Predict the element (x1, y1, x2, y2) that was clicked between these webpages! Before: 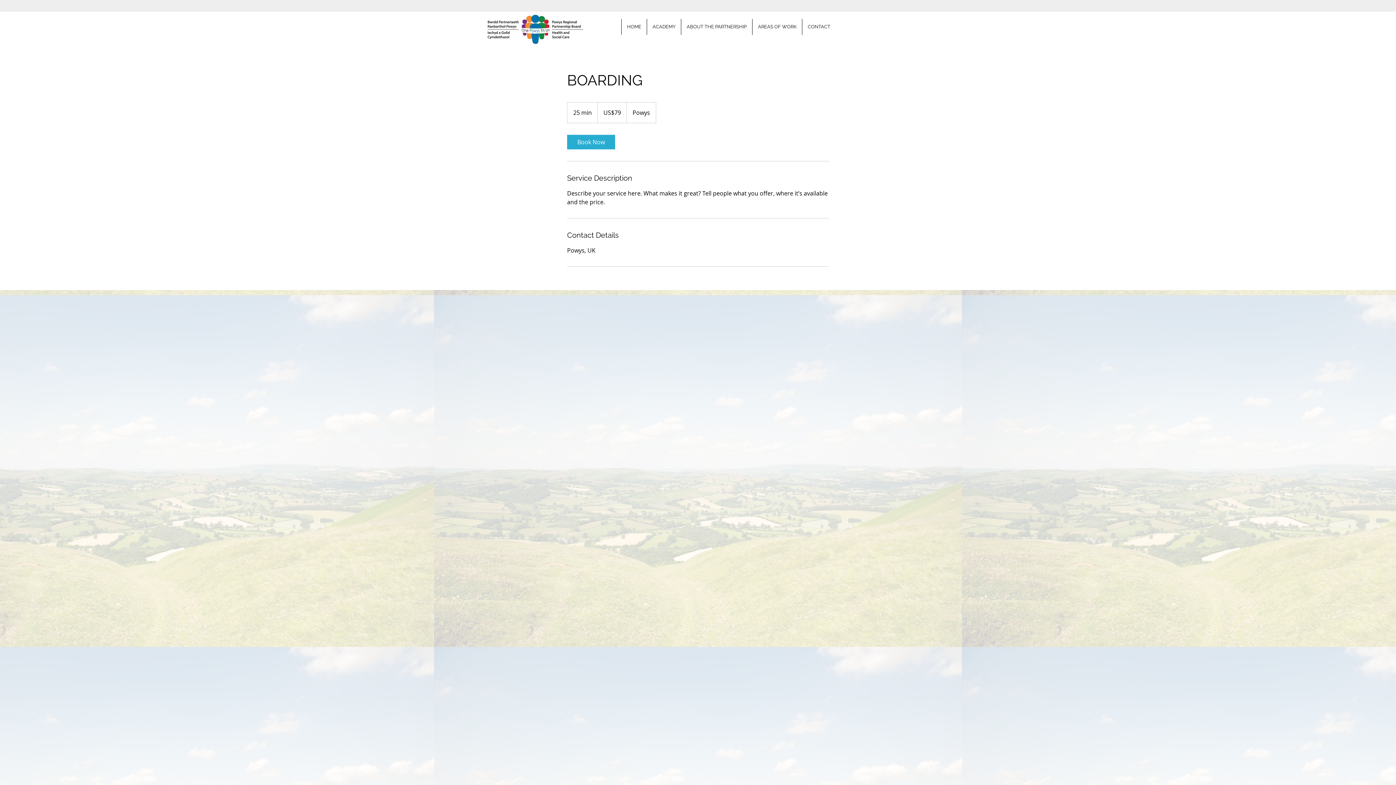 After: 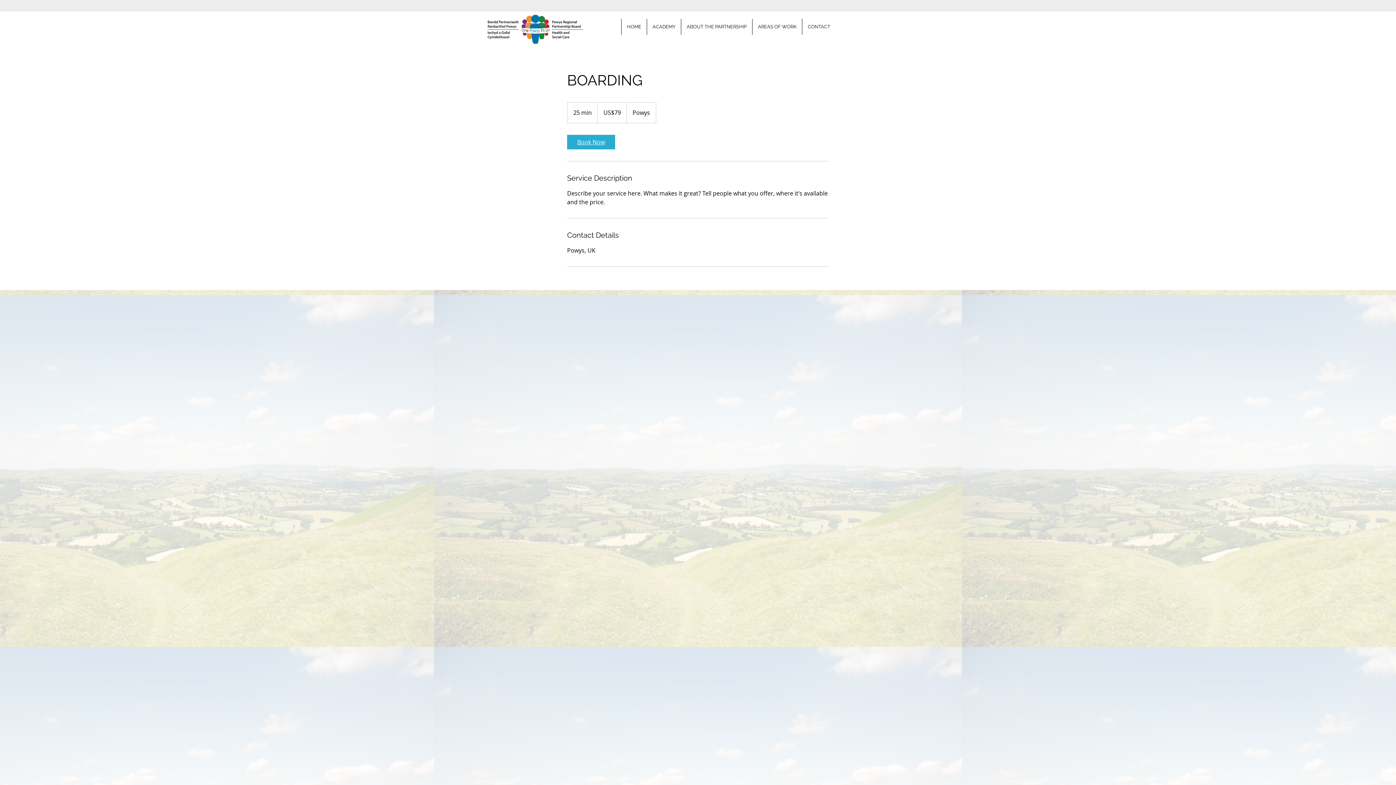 Action: bbox: (567, 134, 615, 149) label: Book Now